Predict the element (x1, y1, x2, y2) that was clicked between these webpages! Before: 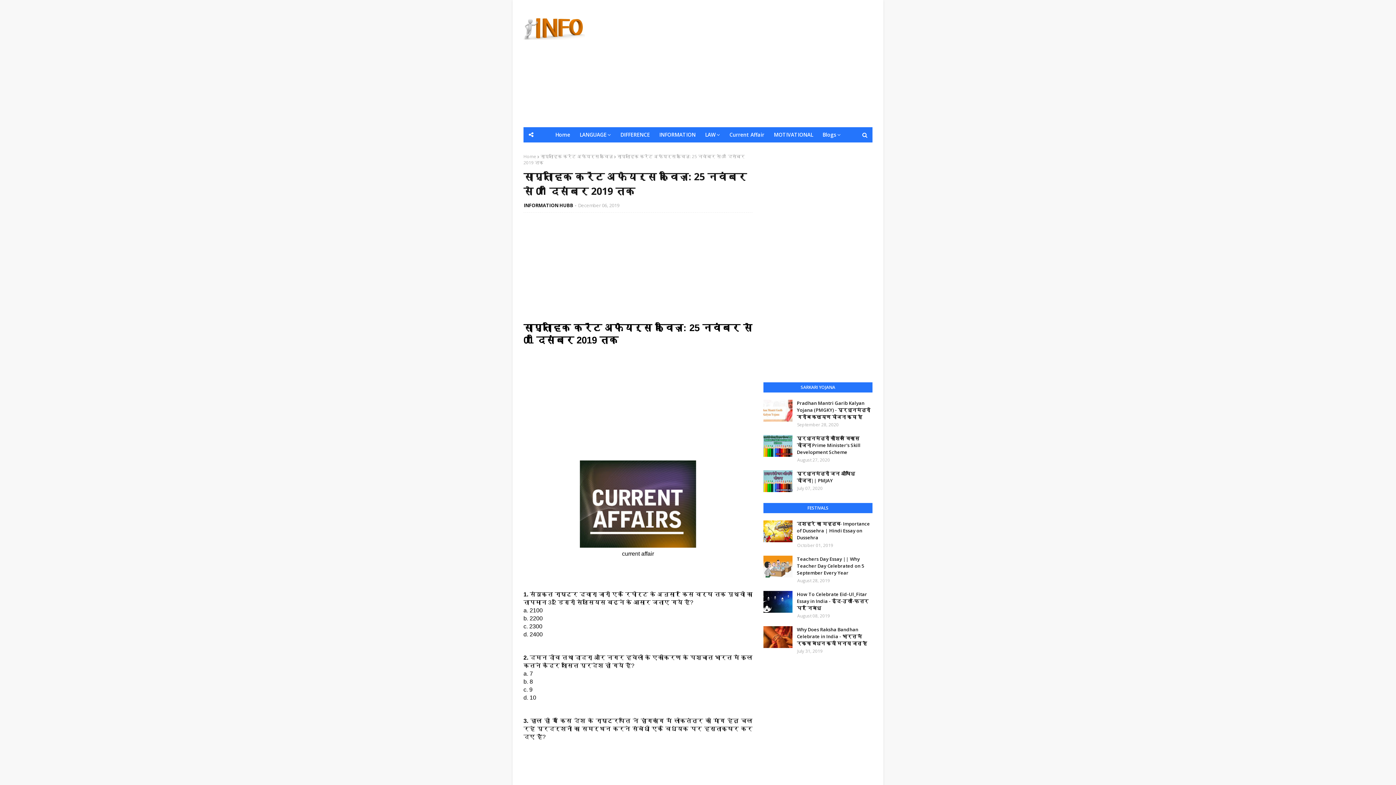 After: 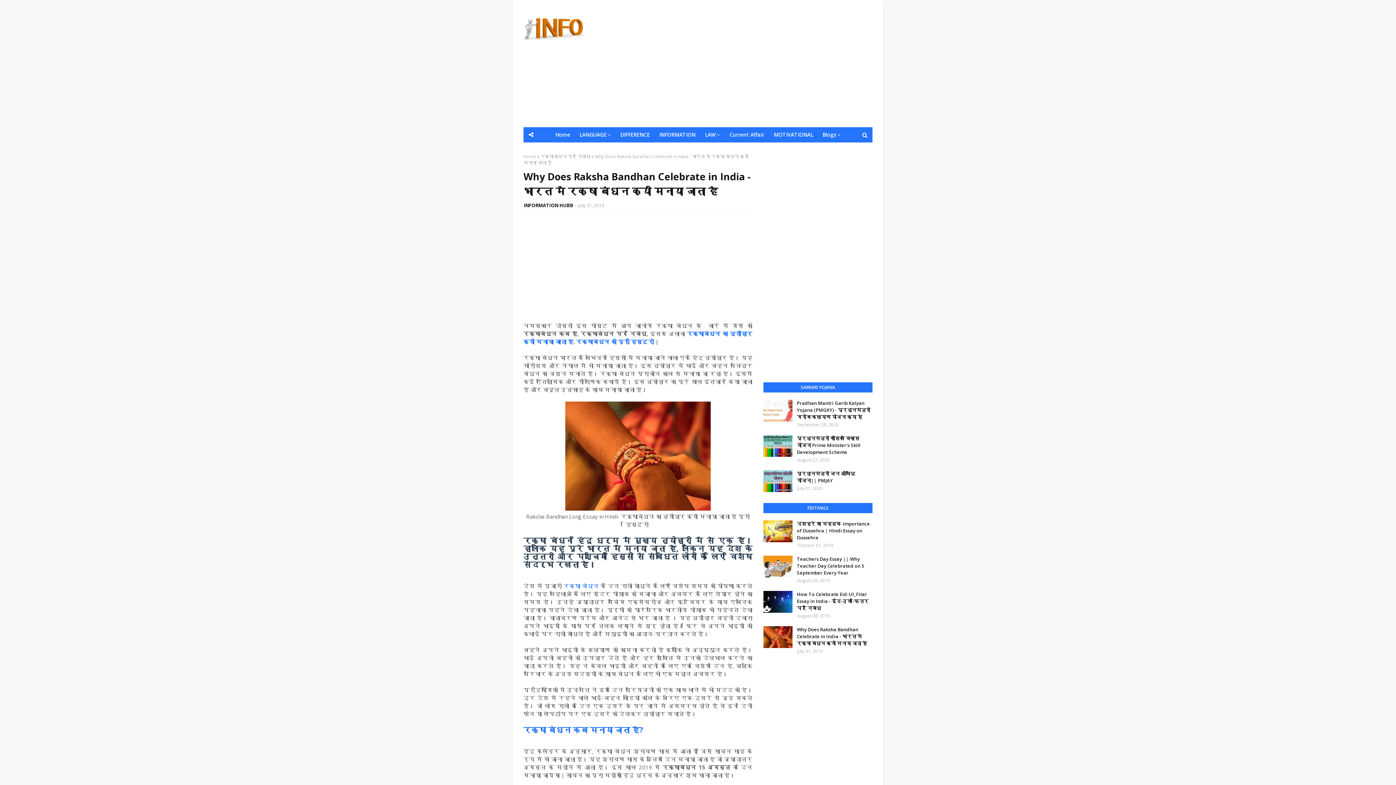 Action: bbox: (797, 626, 872, 647) label: Why Does Raksha Bandhan Celebrate in India - भारत में रक्षा बंधन क्यों मनाया जाता है